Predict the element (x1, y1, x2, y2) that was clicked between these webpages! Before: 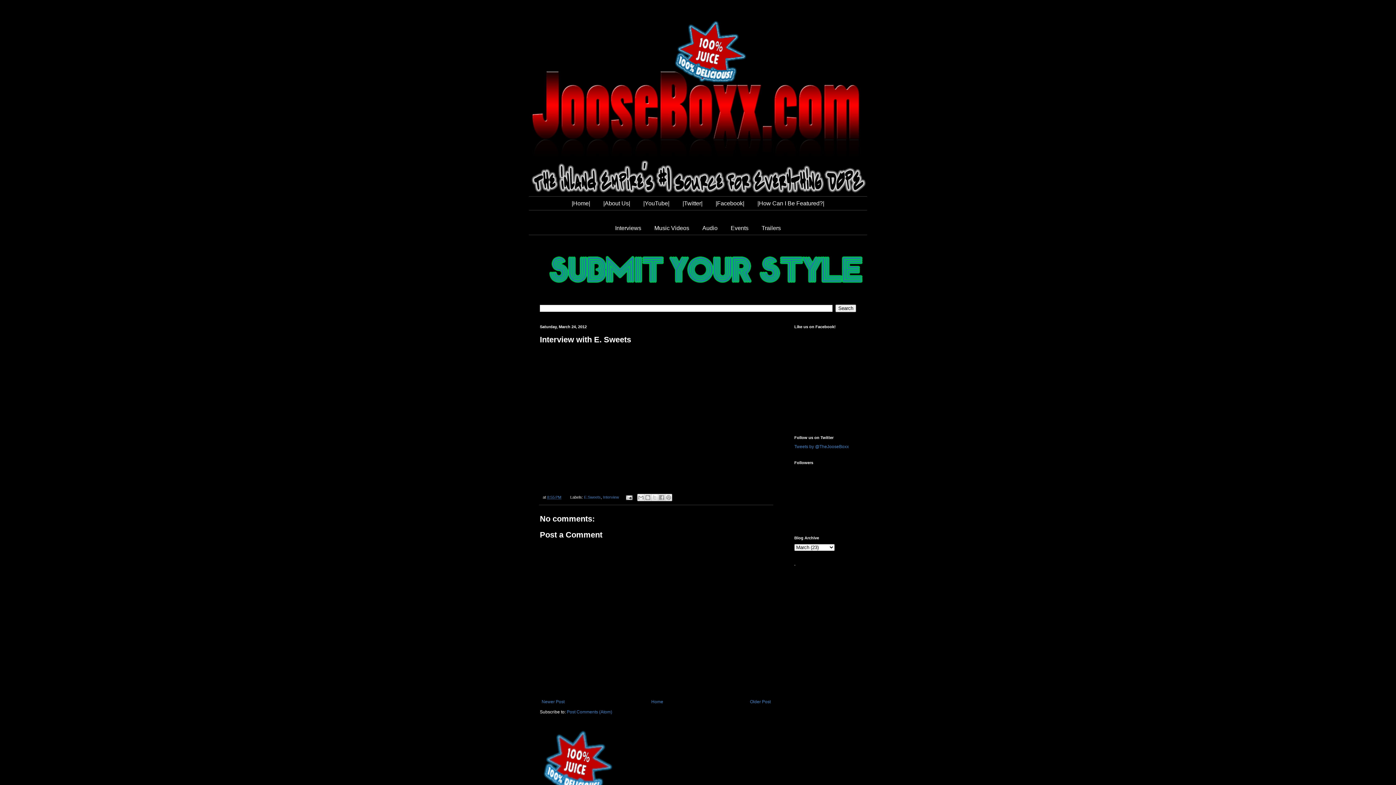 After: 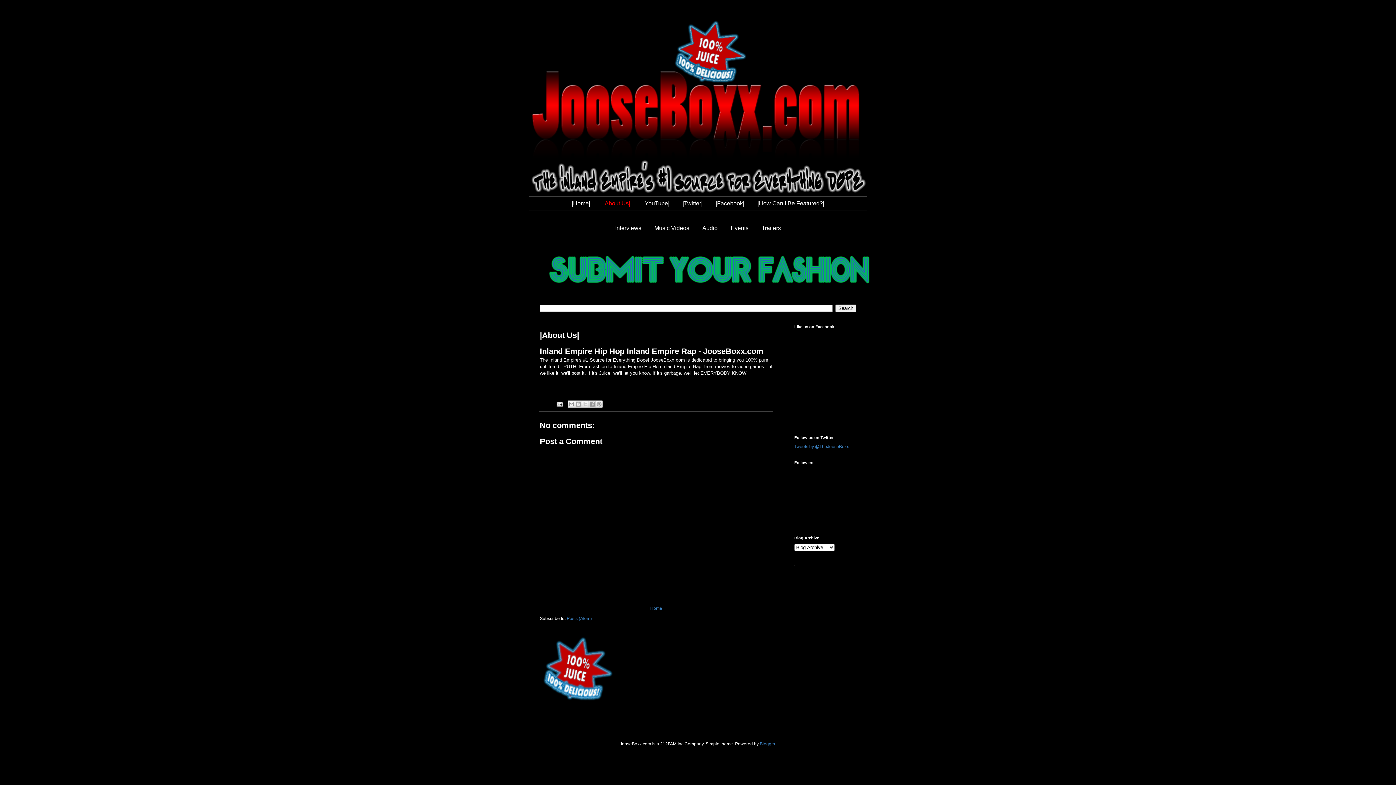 Action: label: |About Us| bbox: (597, 196, 636, 210)